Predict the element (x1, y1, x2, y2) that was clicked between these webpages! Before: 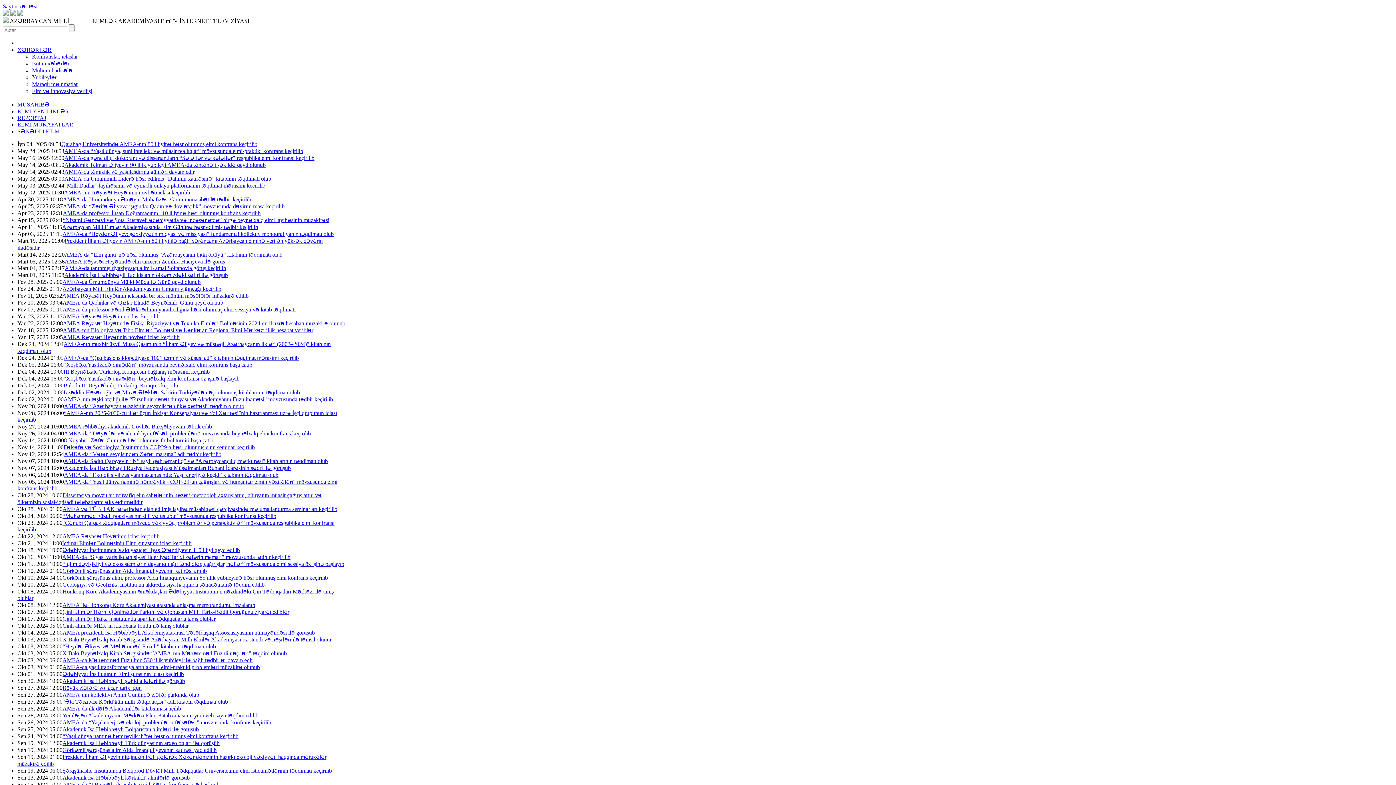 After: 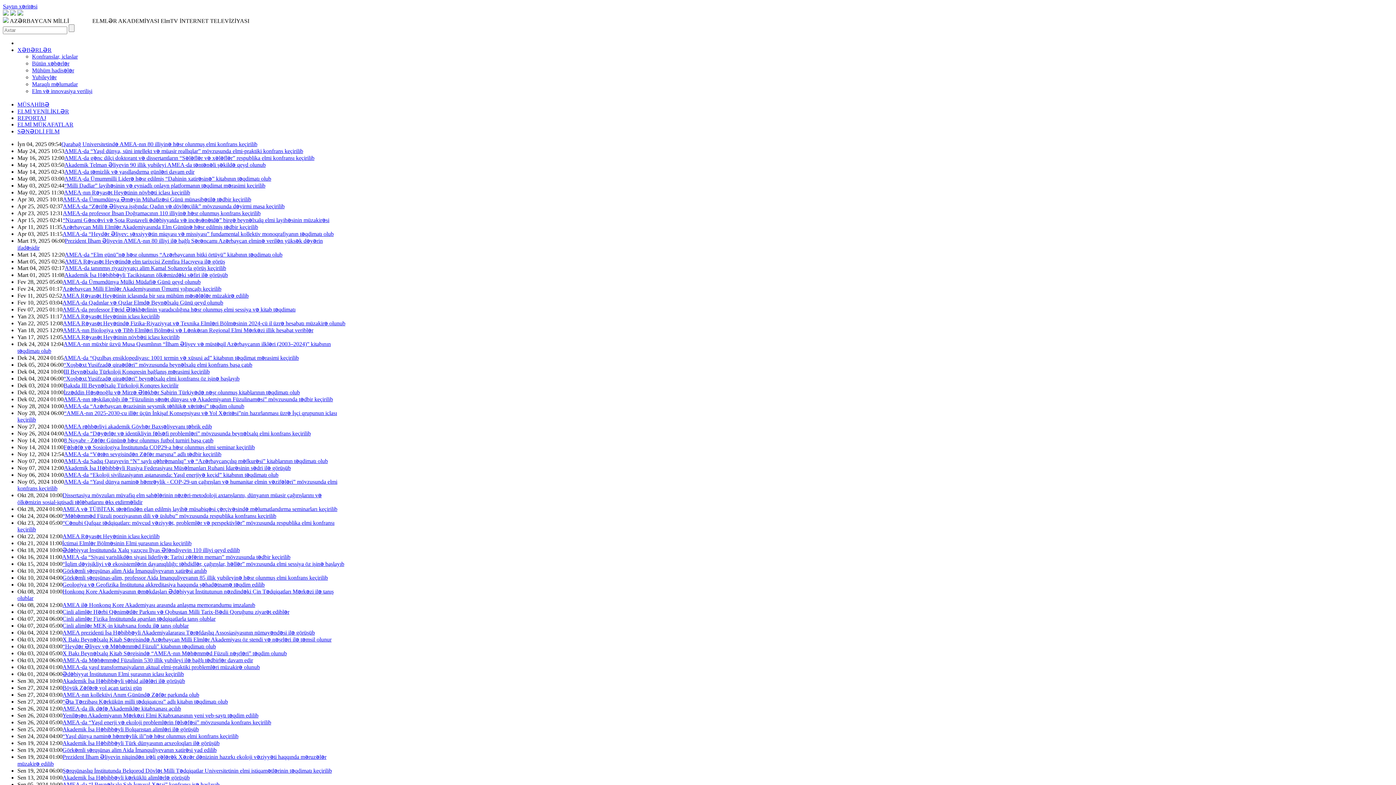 Action: label: Ədəbiyyat İnstitutunda Xalq yazıçısı İlyas Əfəndiyevin 110 illiyi qeyd edilib bbox: (62, 547, 240, 553)